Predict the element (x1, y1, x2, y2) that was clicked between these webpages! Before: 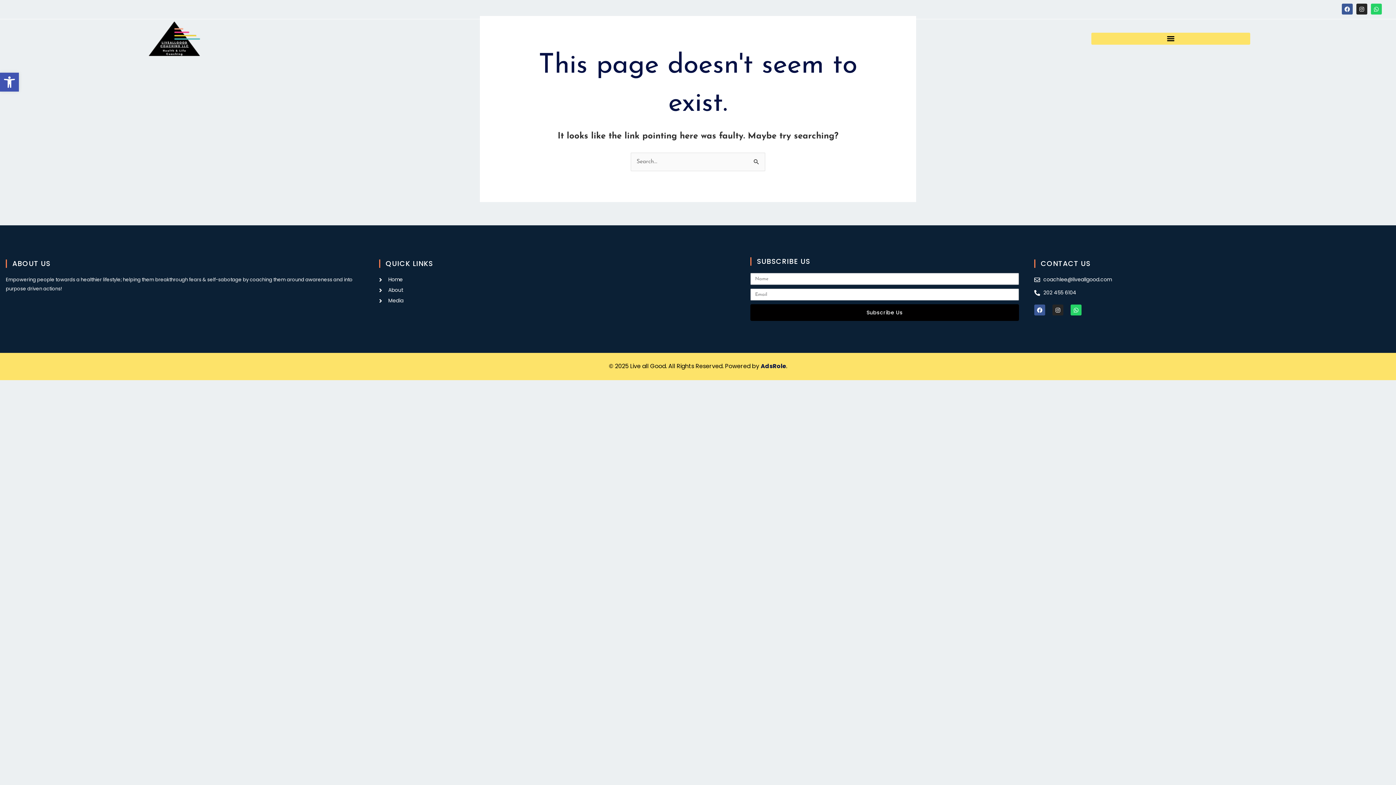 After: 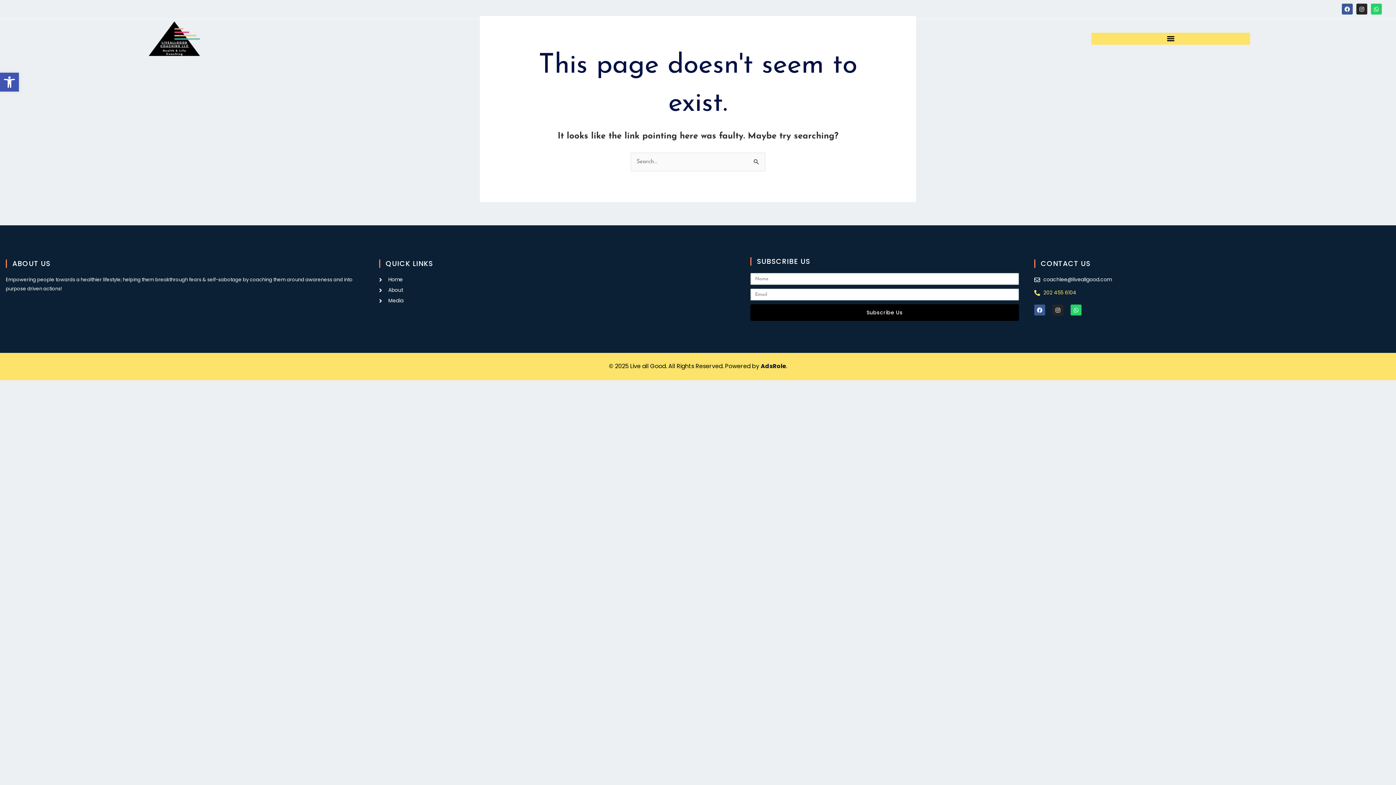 Action: bbox: (1034, 288, 1390, 297) label: 202 455 6104